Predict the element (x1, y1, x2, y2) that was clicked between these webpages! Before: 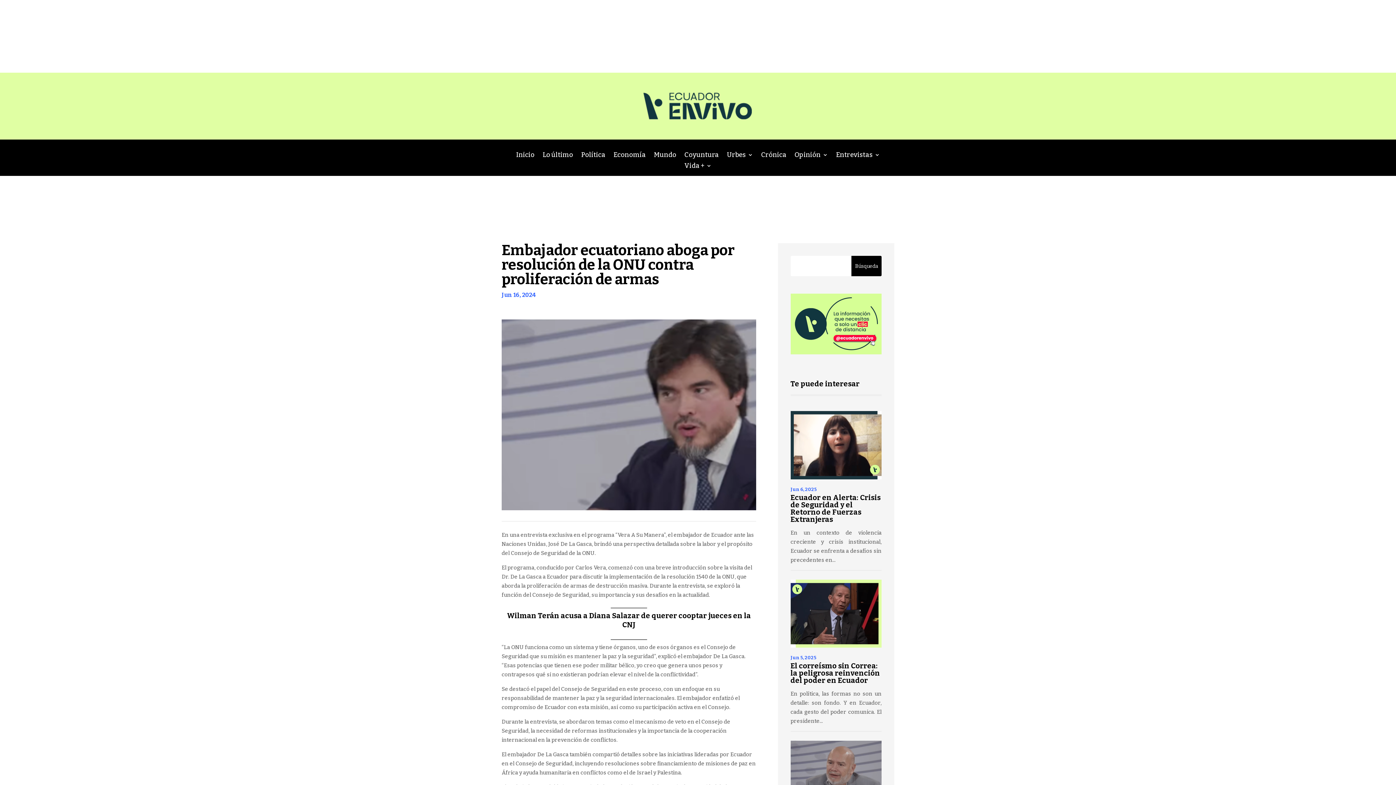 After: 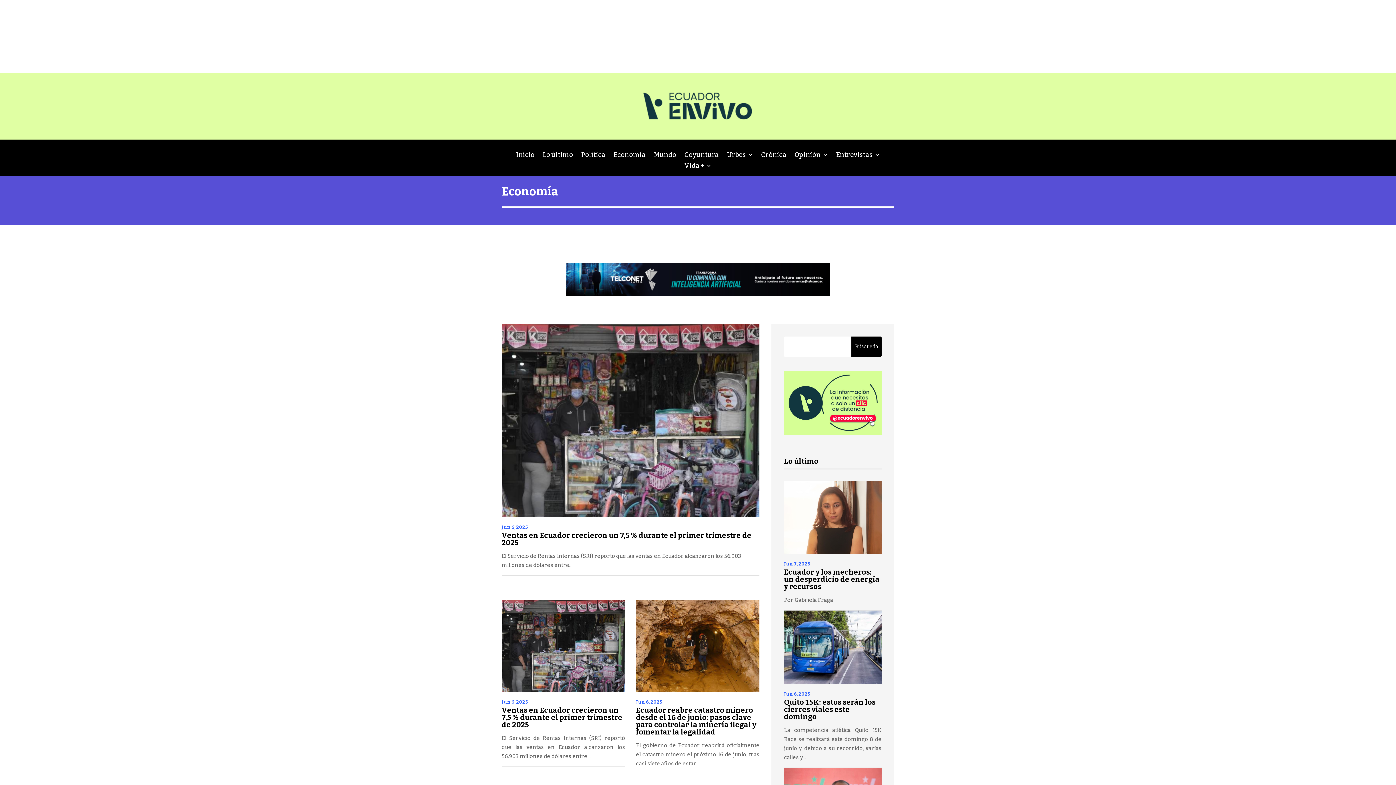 Action: bbox: (613, 152, 646, 160) label: Economía